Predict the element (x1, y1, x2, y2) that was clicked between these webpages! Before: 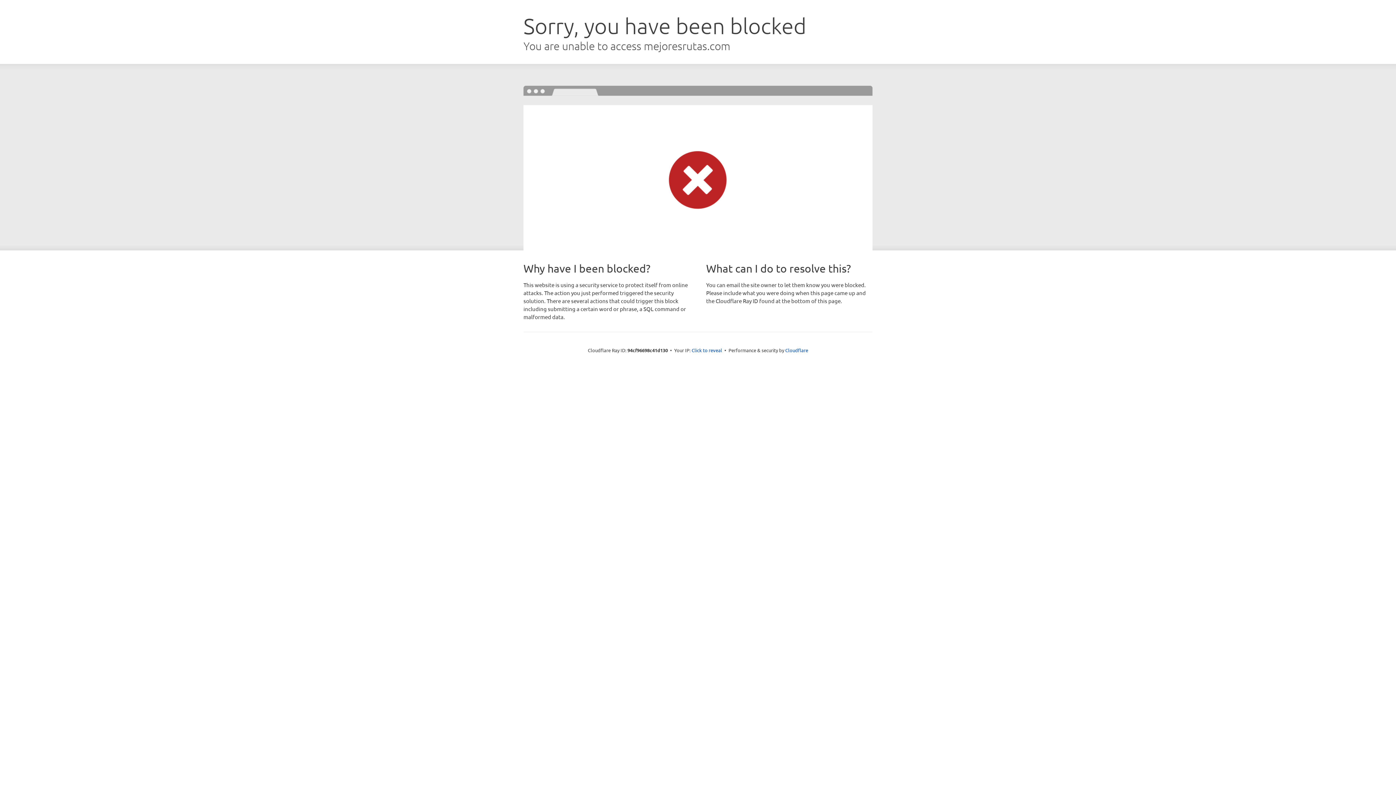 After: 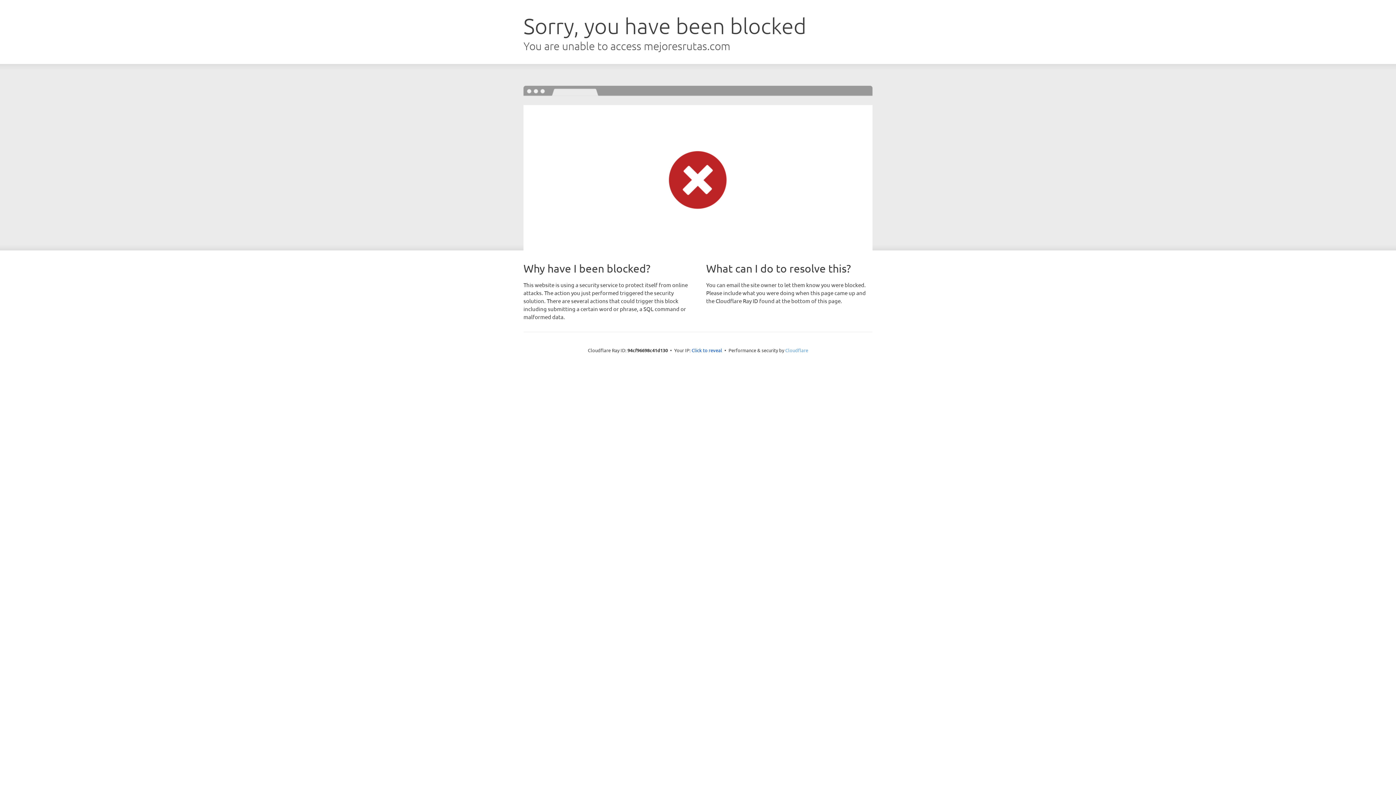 Action: label: Cloudflare bbox: (785, 347, 808, 353)